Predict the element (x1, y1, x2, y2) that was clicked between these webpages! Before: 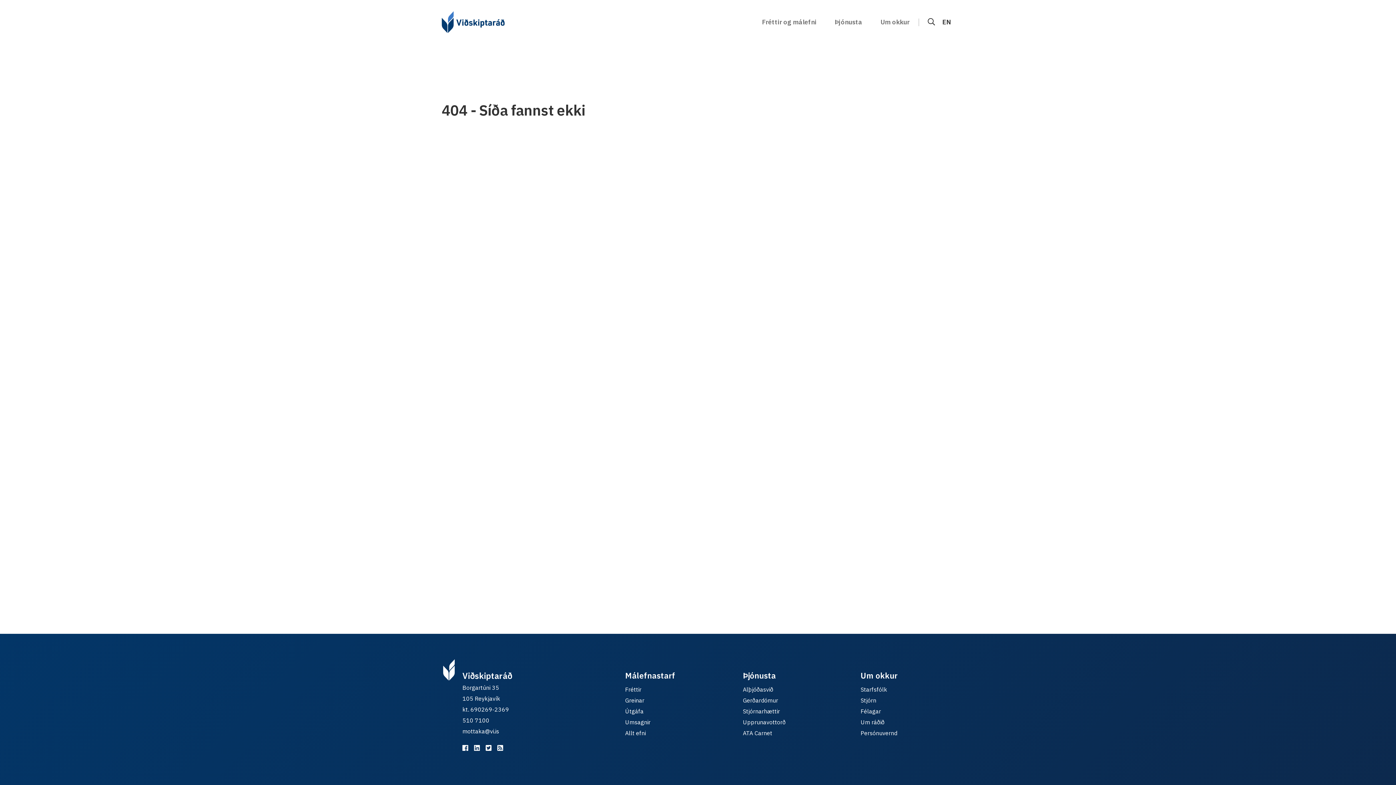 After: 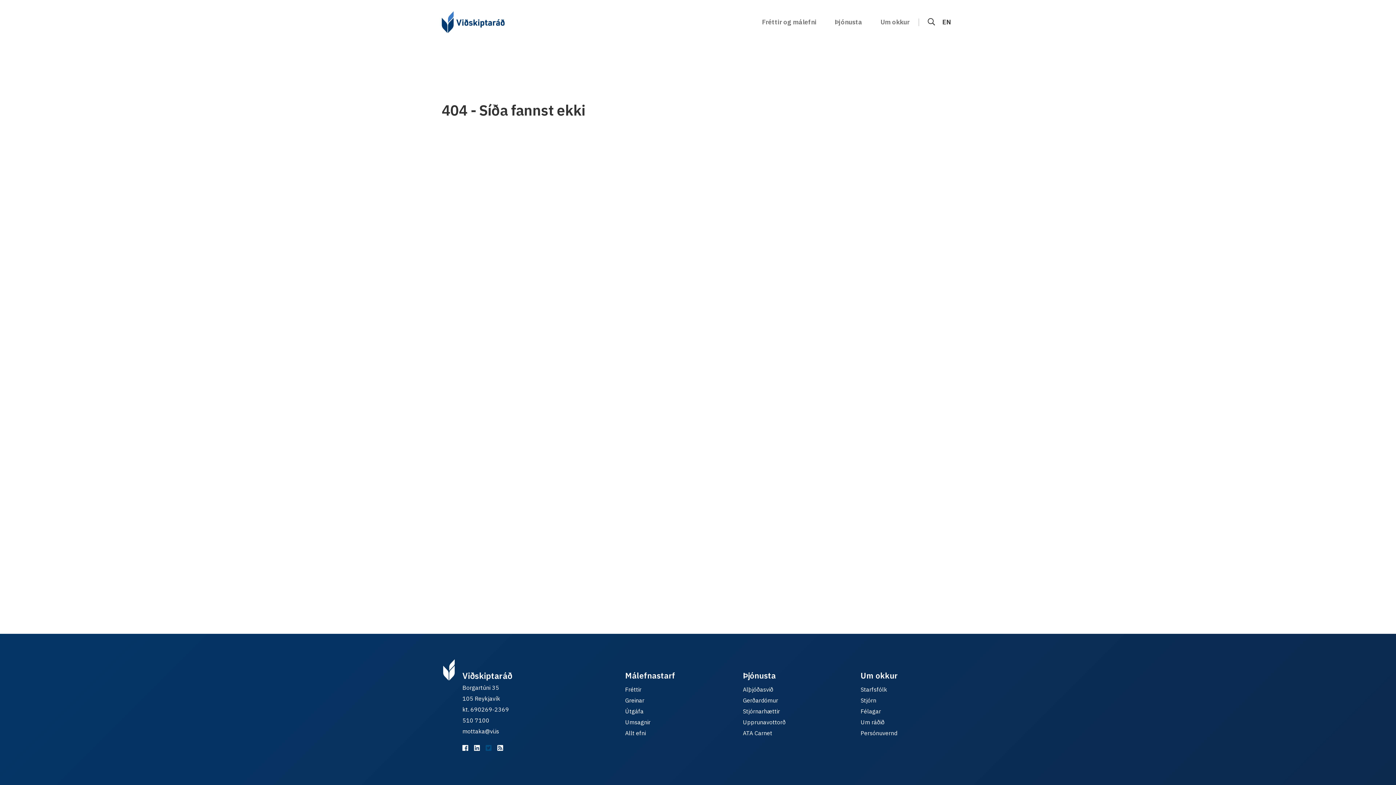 Action: bbox: (482, 742, 494, 754) label: Viðskiptaráð á Twitter